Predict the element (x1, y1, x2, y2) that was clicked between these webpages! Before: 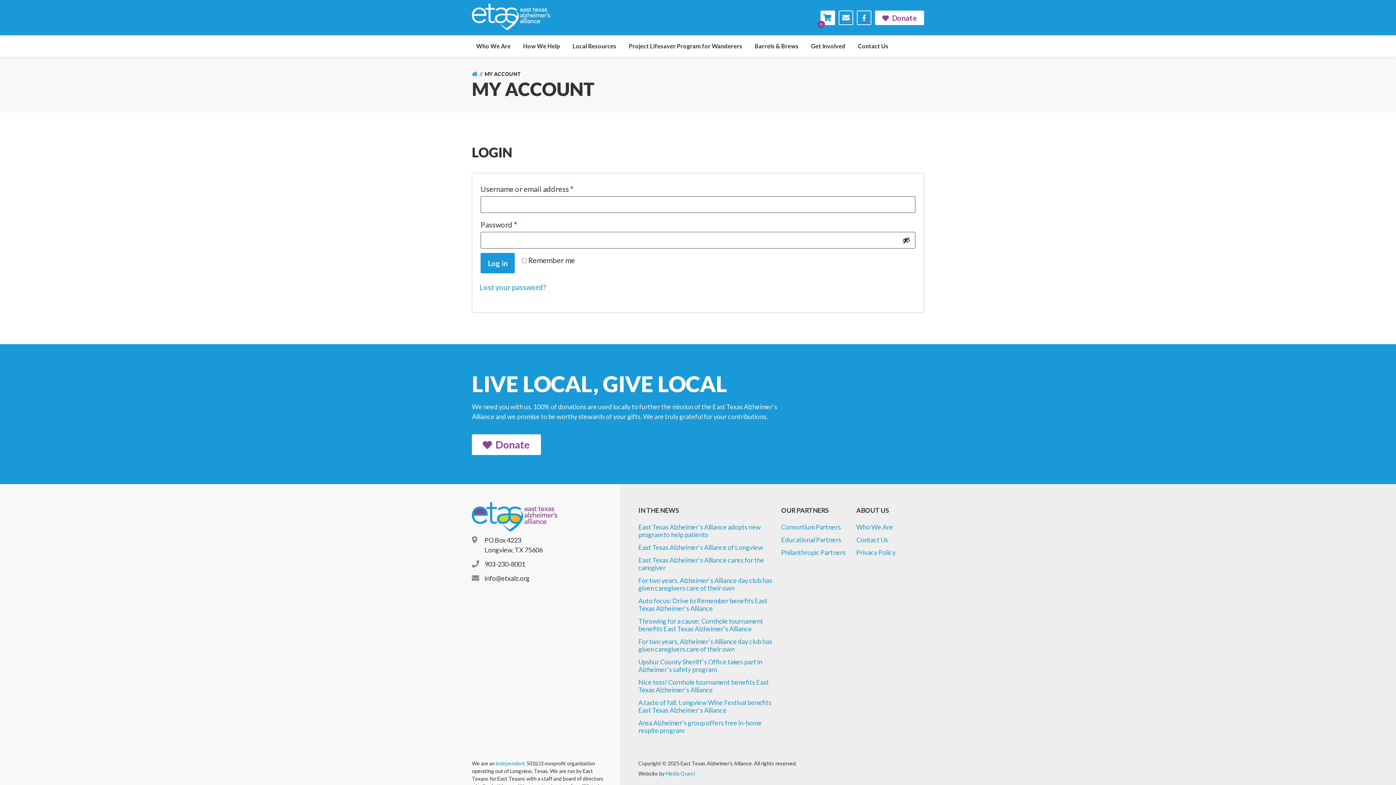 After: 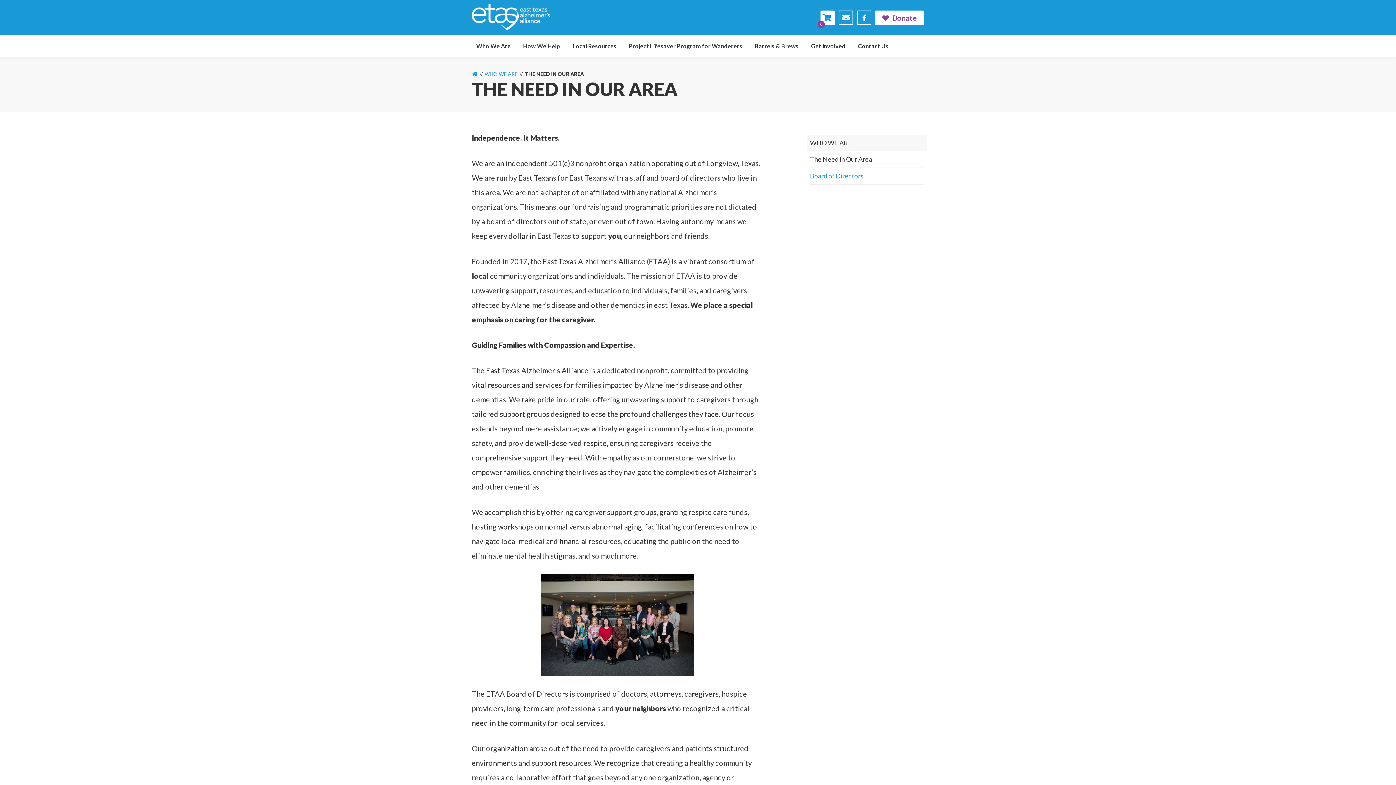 Action: label: independent bbox: (496, 760, 525, 767)